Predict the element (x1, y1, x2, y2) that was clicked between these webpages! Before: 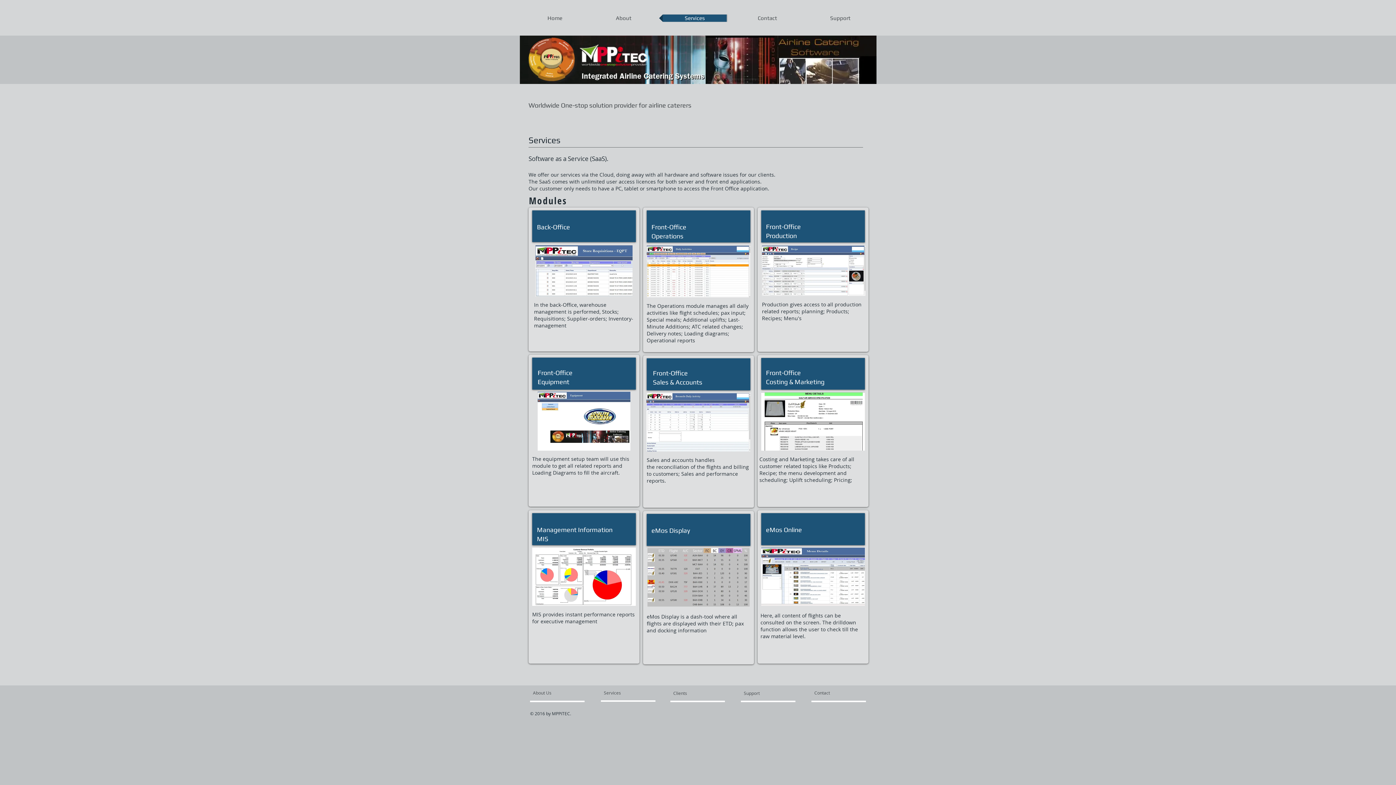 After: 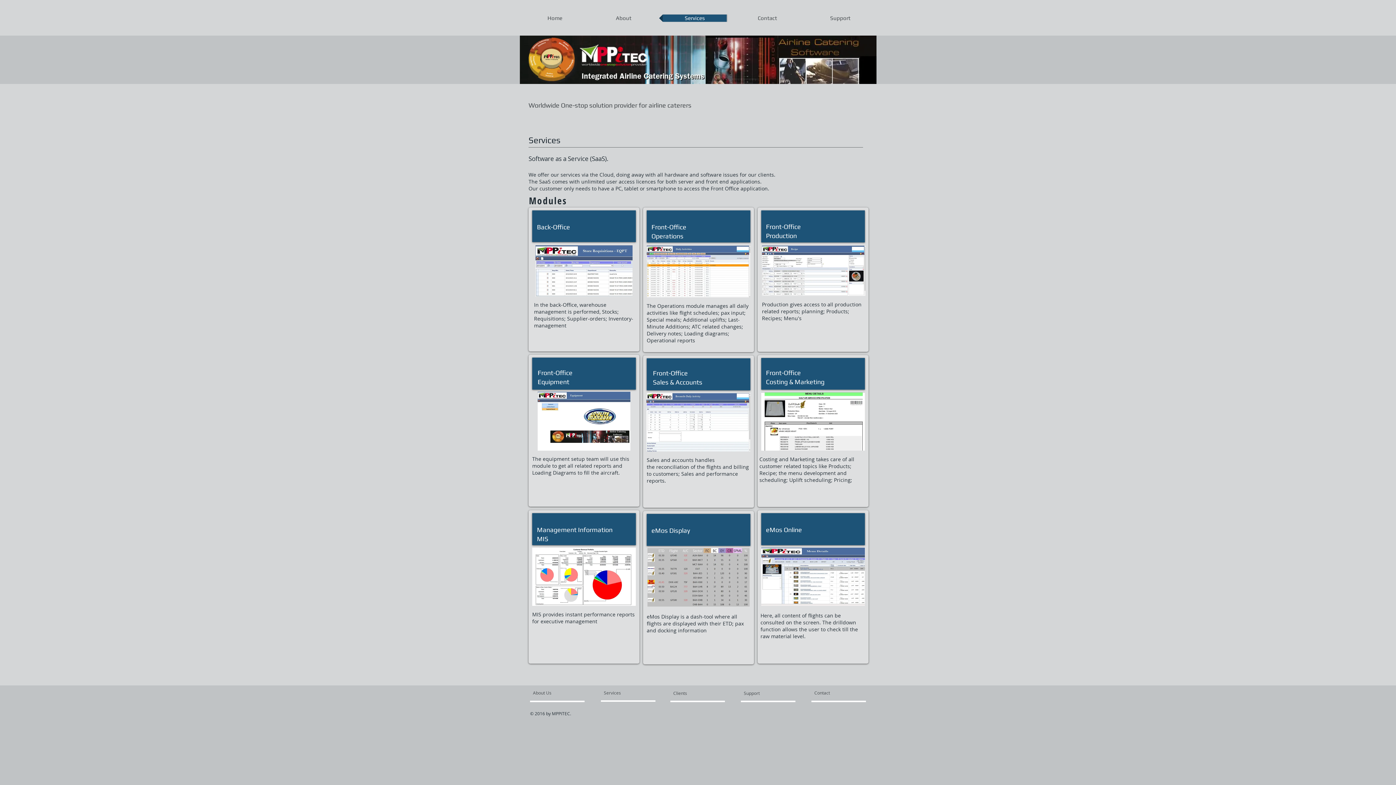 Action: label: Services bbox: (659, 14, 730, 21)